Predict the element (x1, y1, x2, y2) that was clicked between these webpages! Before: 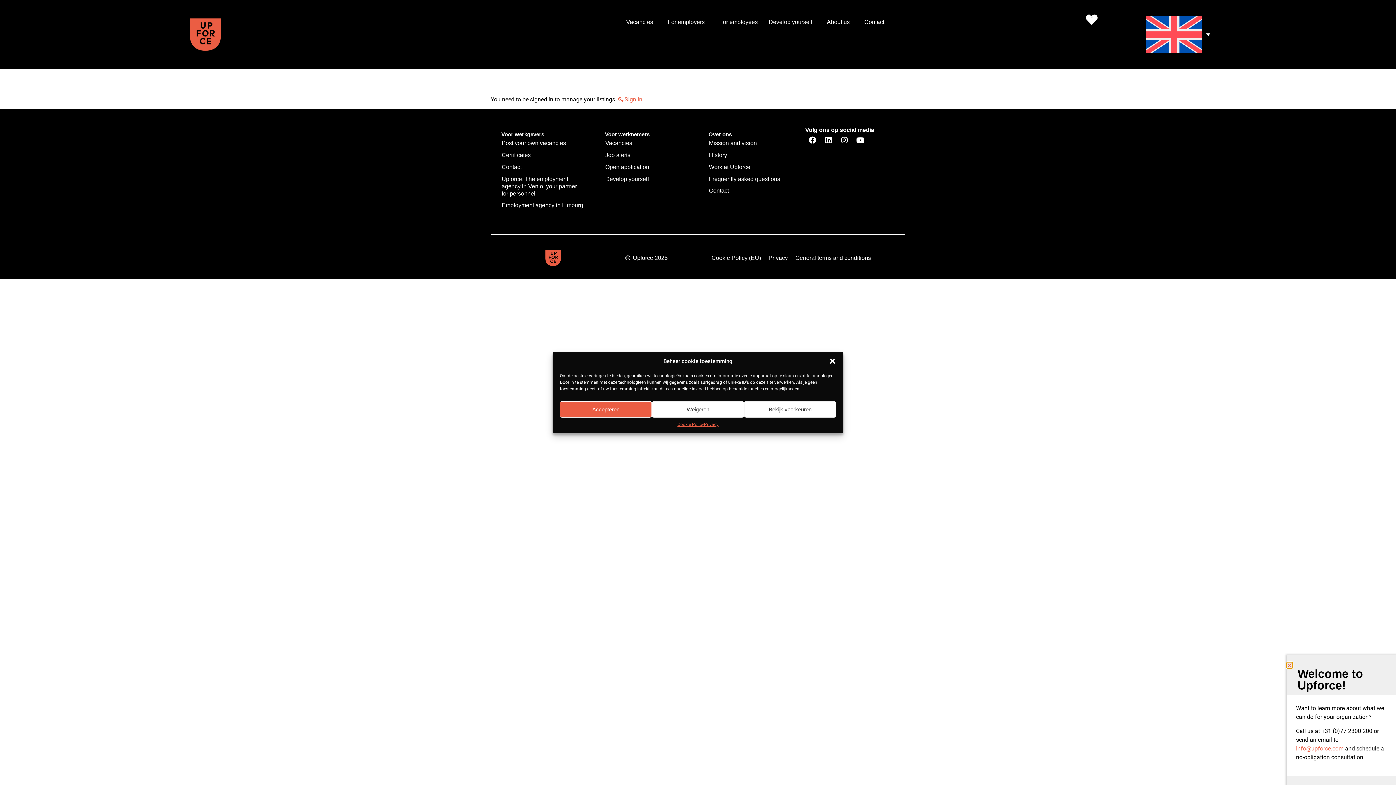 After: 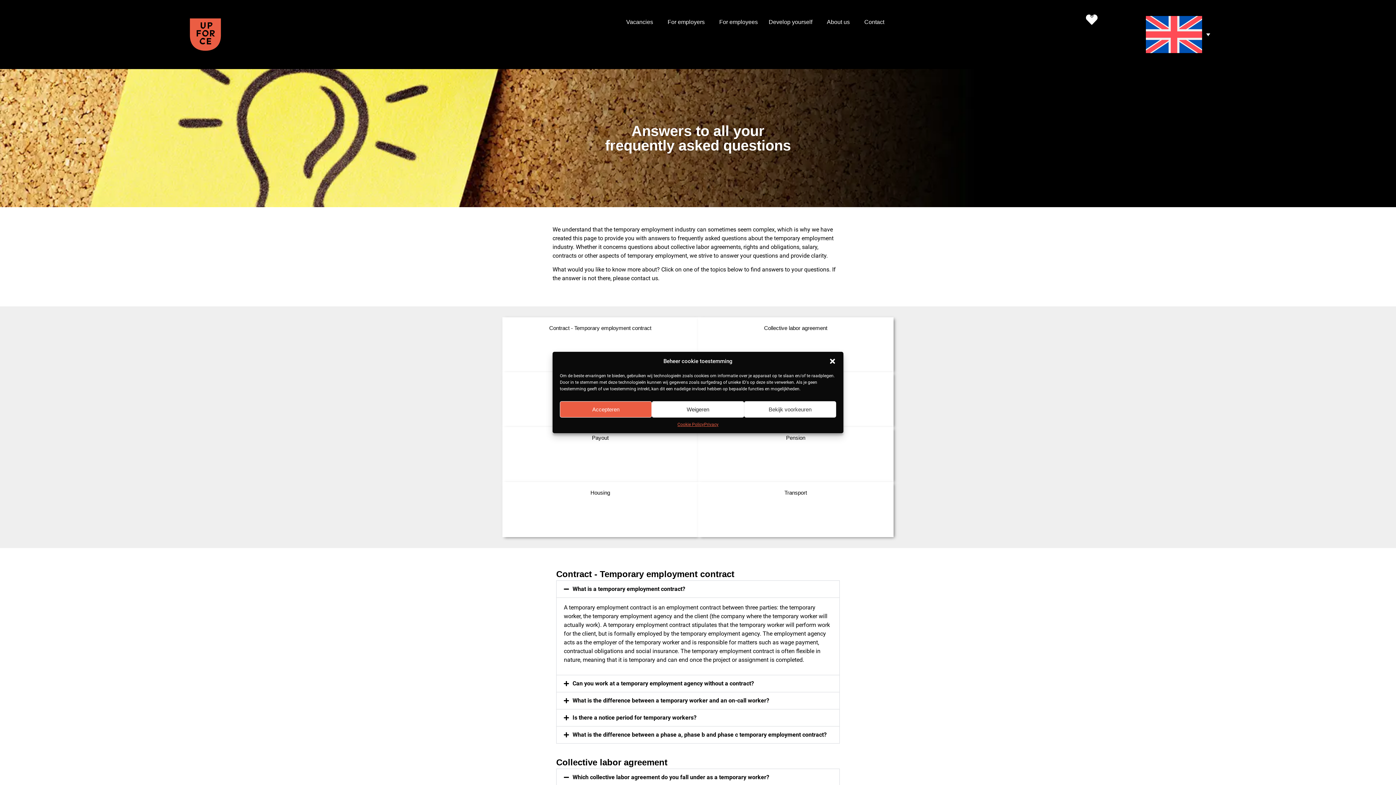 Action: label: Frequently asked questions bbox: (701, 173, 798, 184)